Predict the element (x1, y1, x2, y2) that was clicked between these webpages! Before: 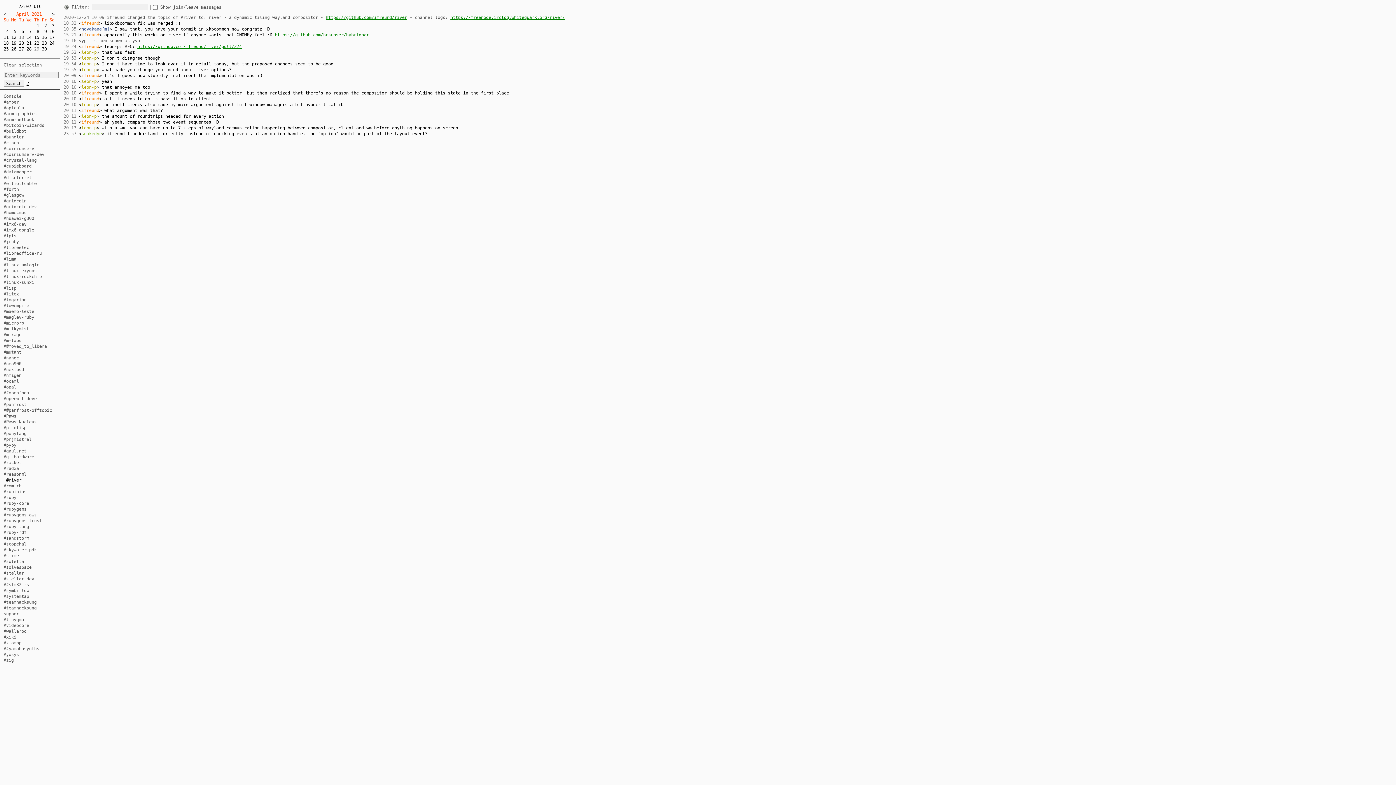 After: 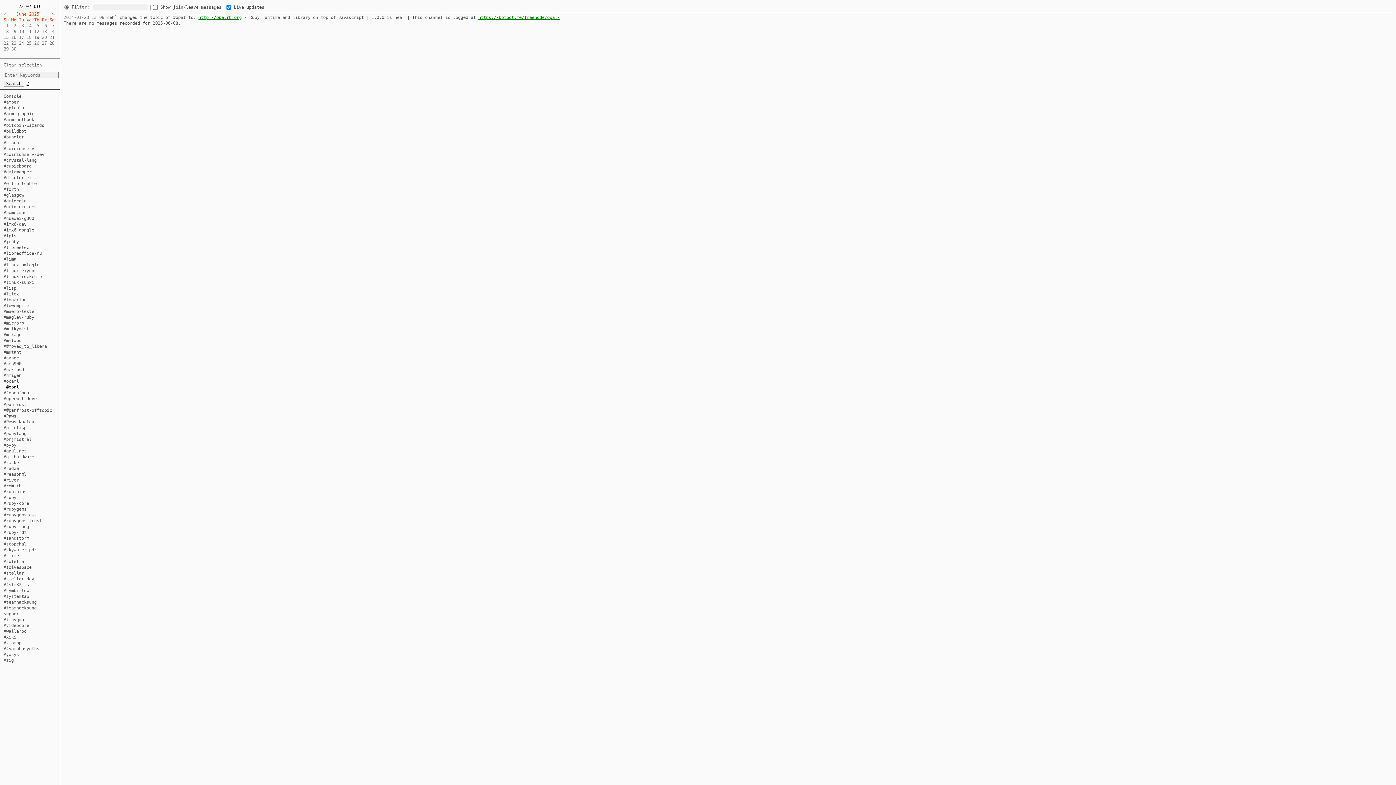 Action: label: #opal bbox: (3, 384, 16, 389)